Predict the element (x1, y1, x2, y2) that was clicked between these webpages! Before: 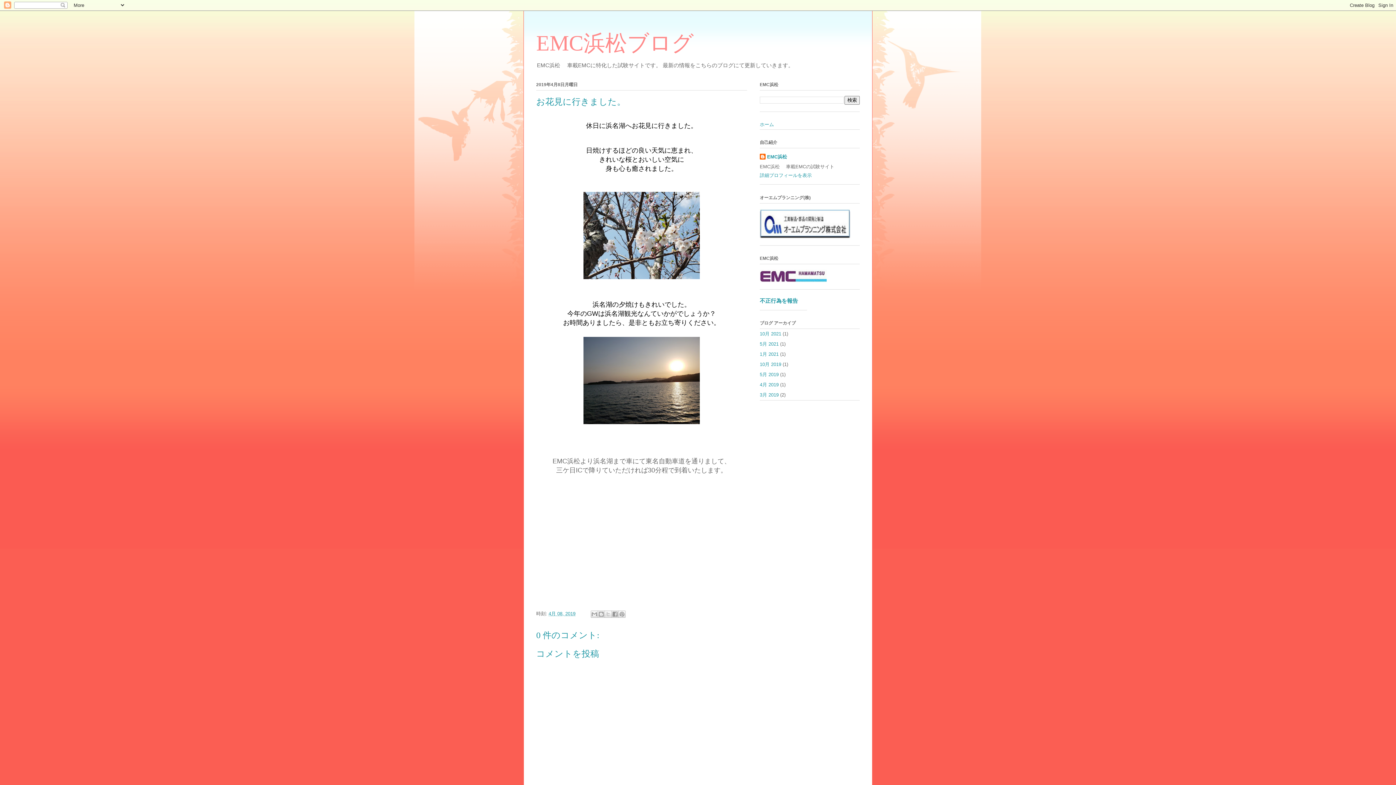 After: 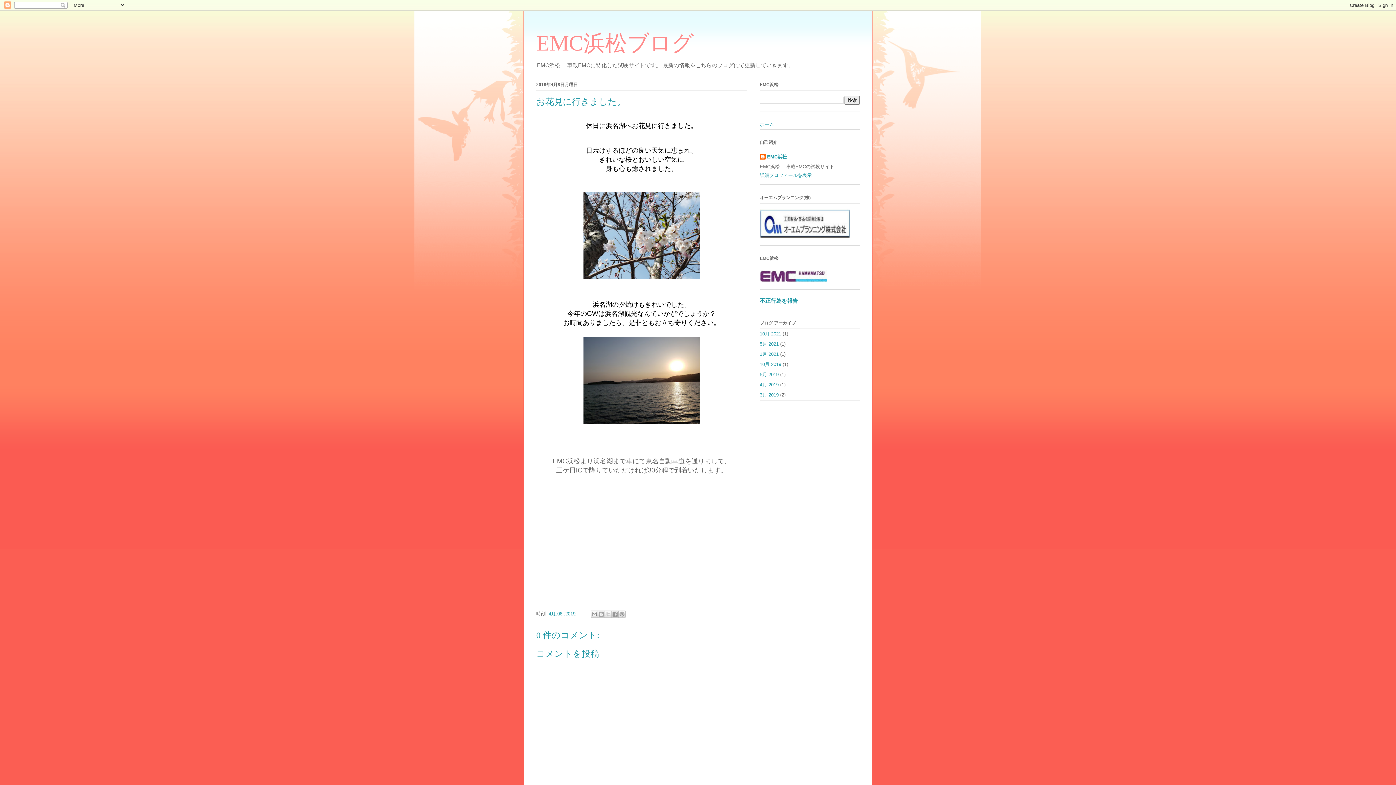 Action: bbox: (548, 611, 575, 616) label: 4月 08, 2019